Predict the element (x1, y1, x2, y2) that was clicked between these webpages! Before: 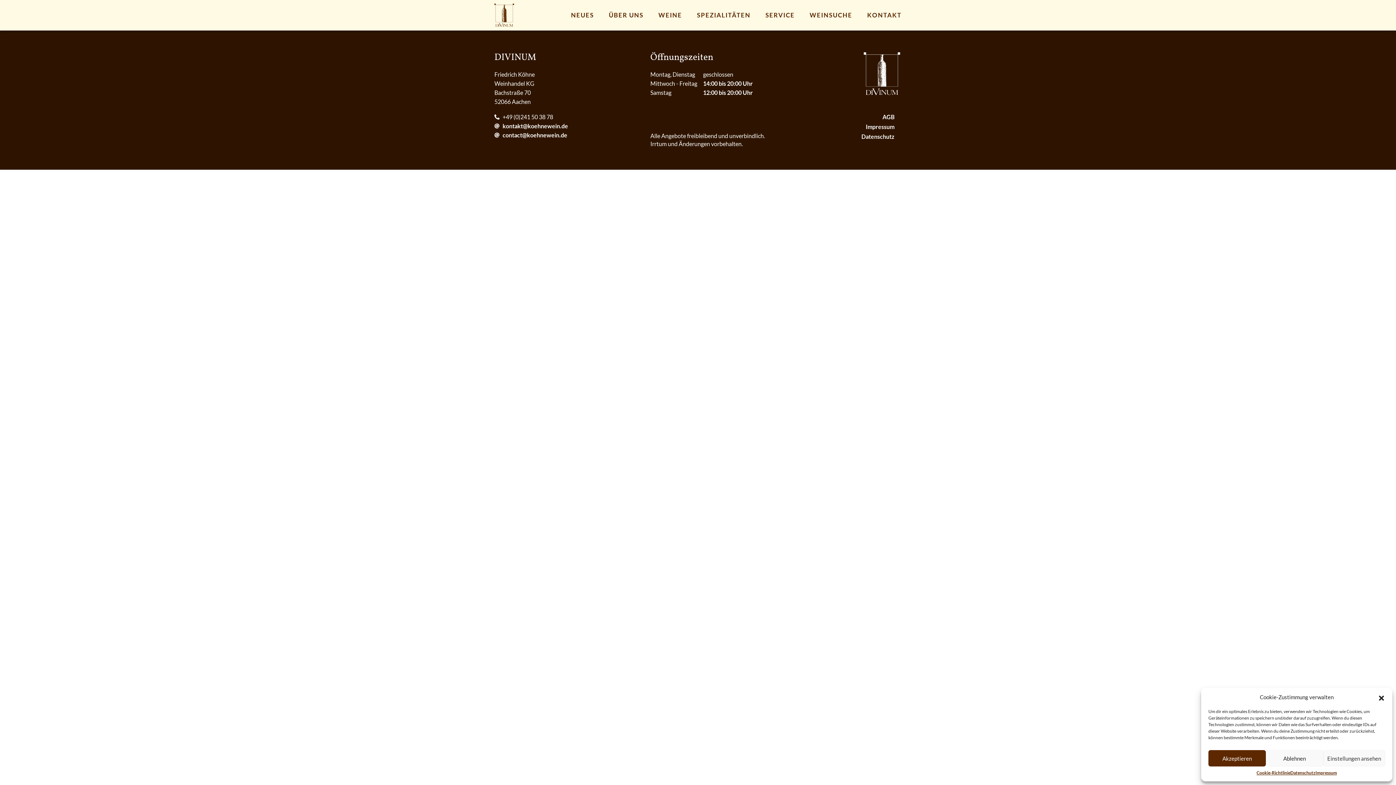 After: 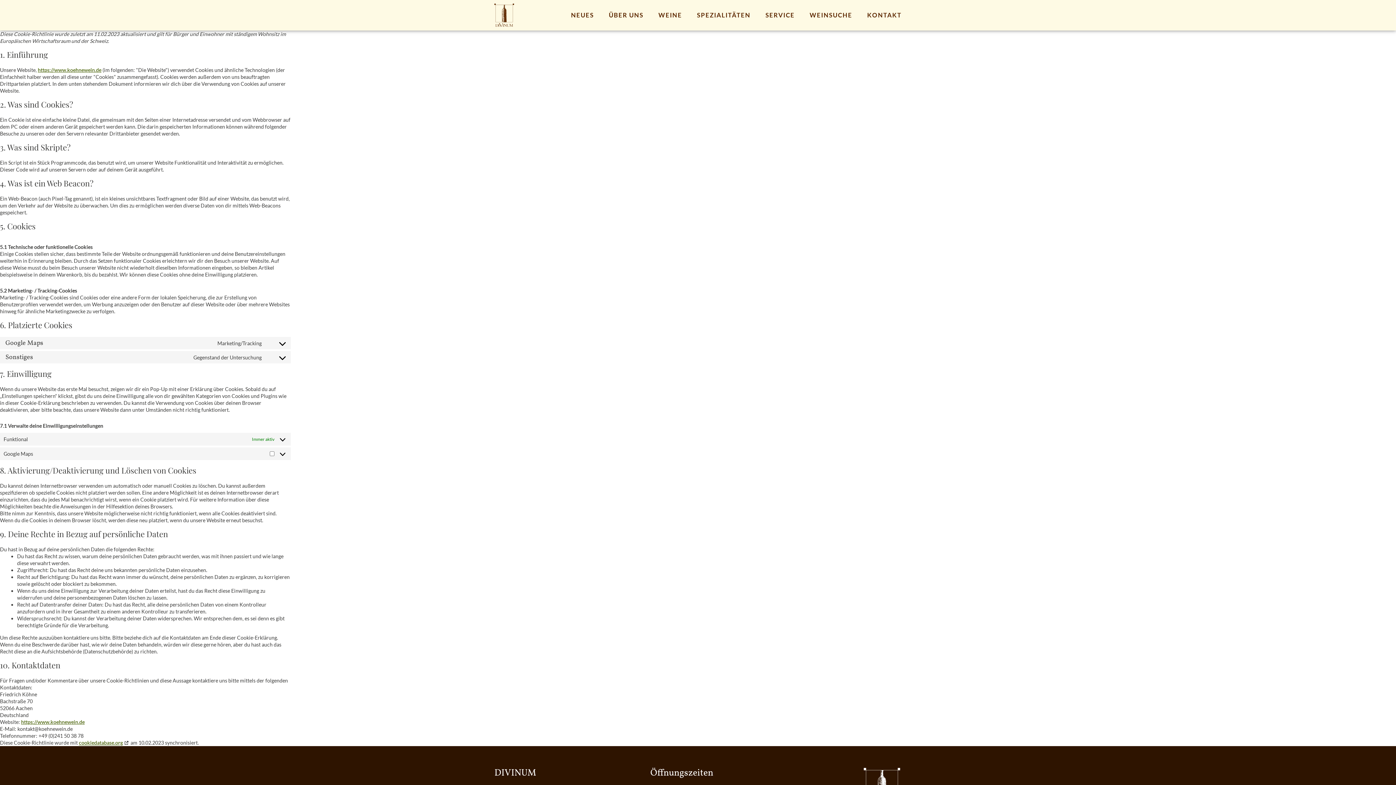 Action: label: Cookie-Richtlinie bbox: (1256, 770, 1290, 776)